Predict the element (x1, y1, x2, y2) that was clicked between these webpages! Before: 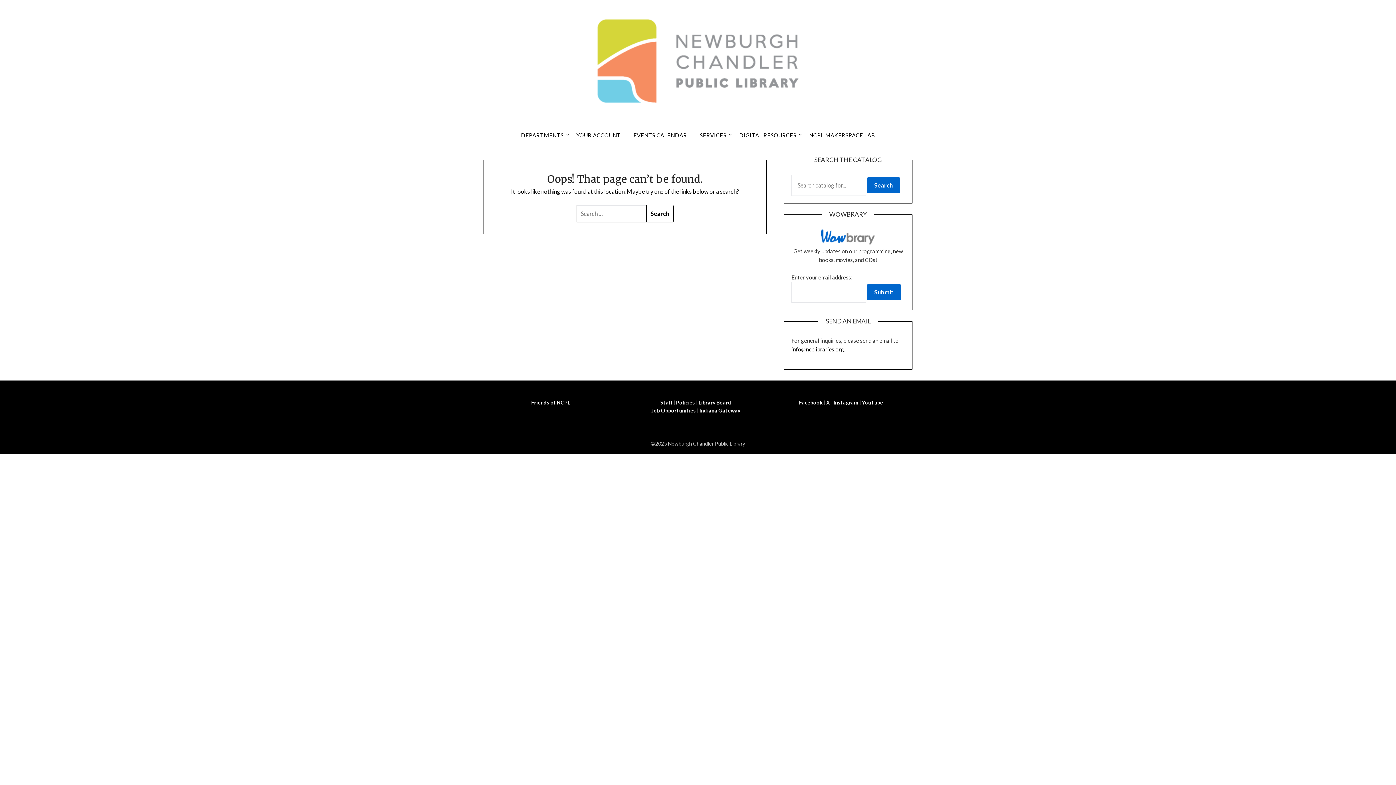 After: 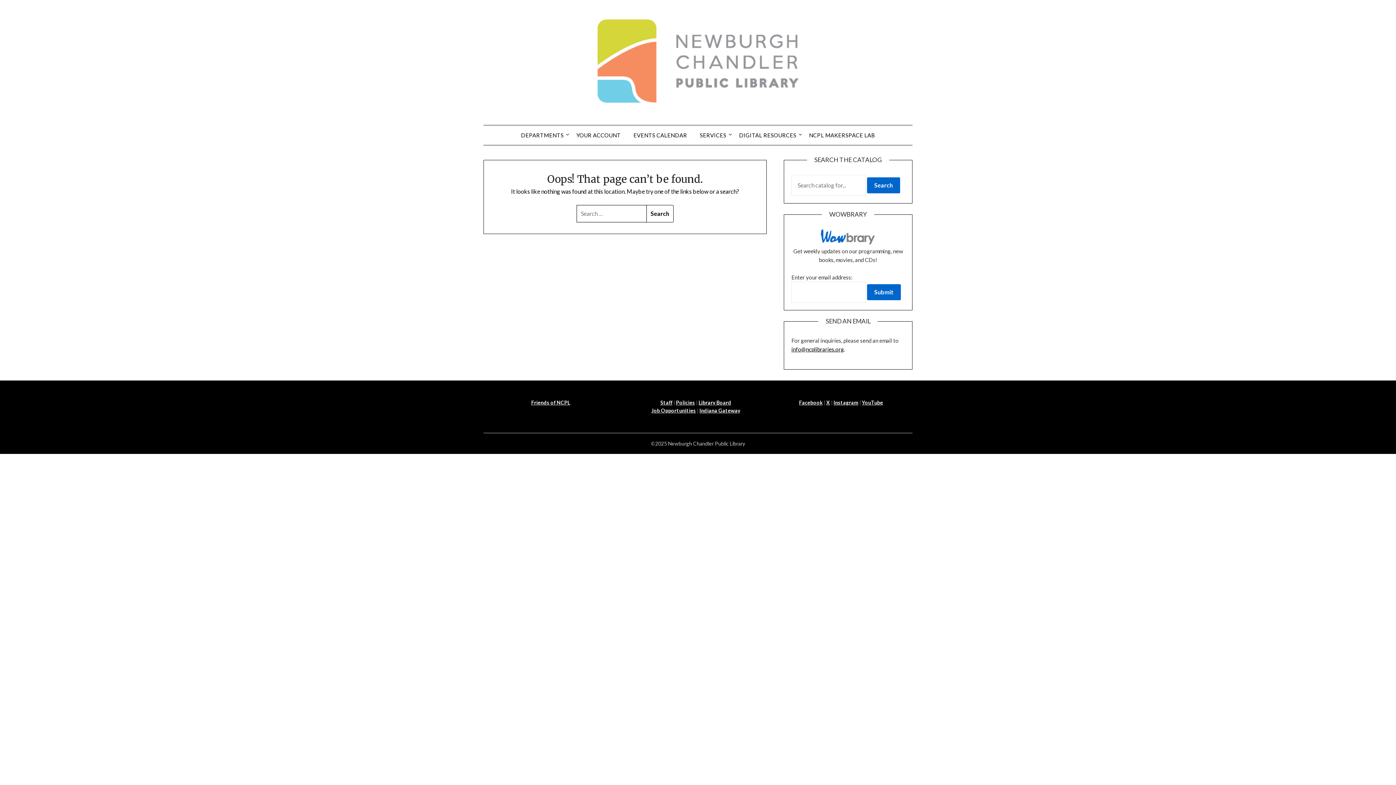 Action: label: Instagram bbox: (833, 399, 858, 405)